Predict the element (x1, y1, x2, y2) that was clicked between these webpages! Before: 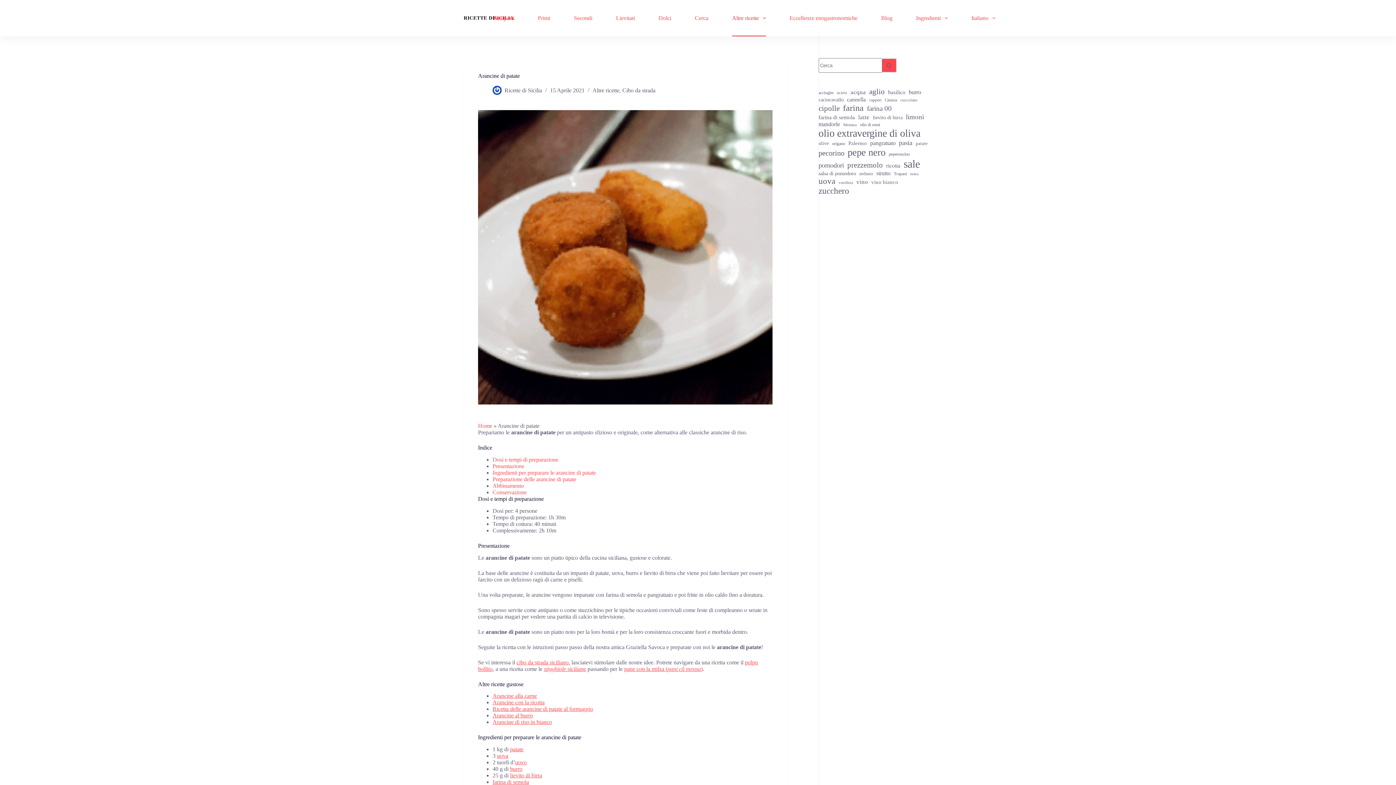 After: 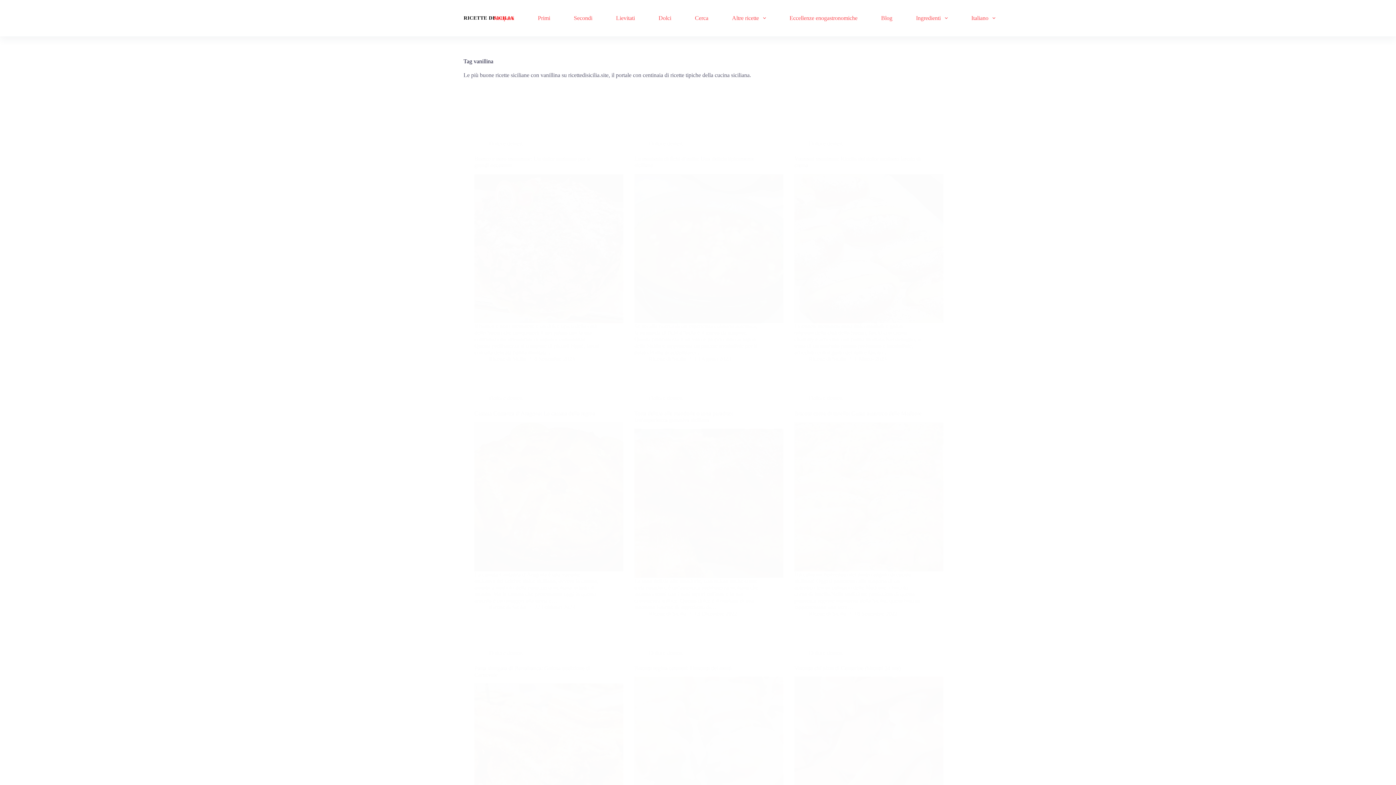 Action: label: vanillina (41 elementi) bbox: (838, 180, 853, 184)